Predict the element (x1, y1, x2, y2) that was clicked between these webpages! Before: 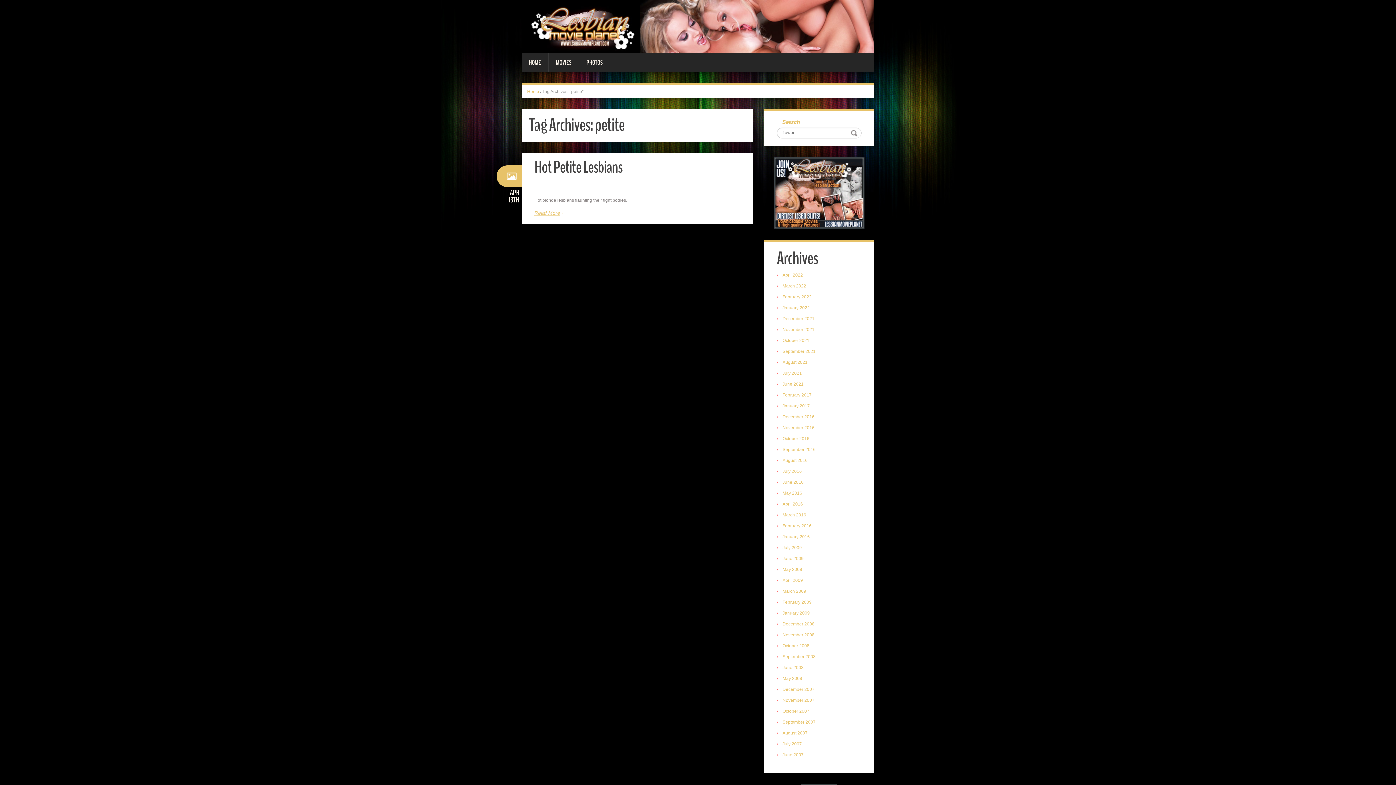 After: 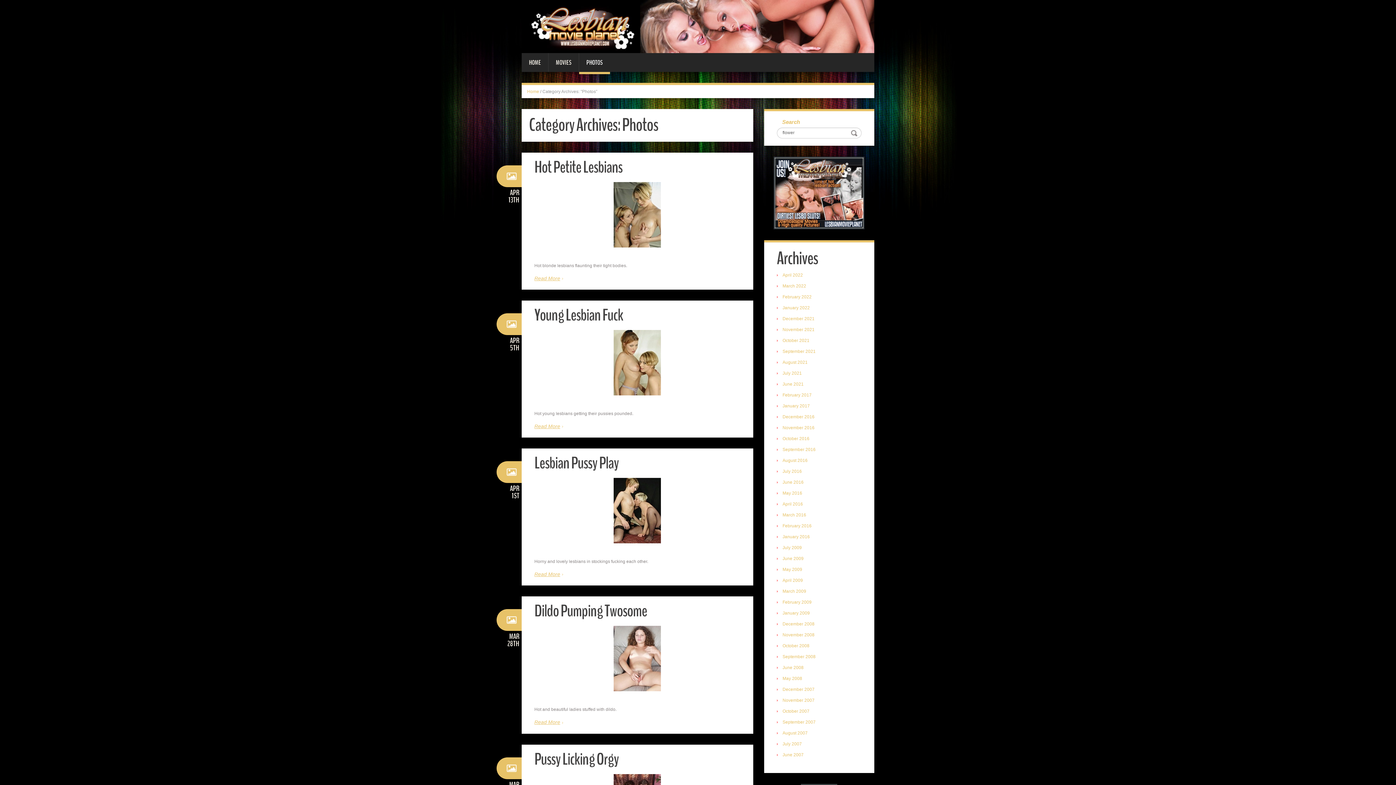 Action: label: PHOTOS bbox: (579, 52, 610, 71)